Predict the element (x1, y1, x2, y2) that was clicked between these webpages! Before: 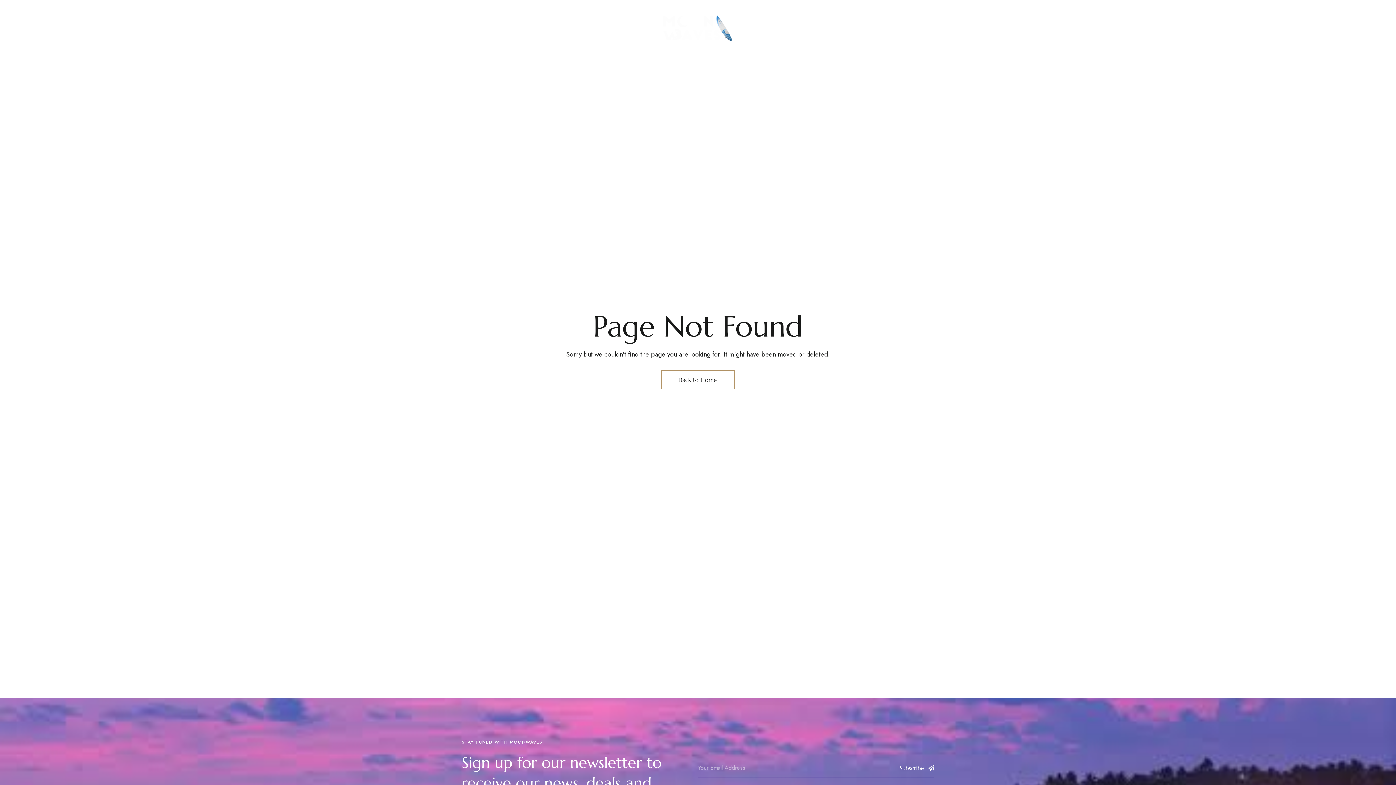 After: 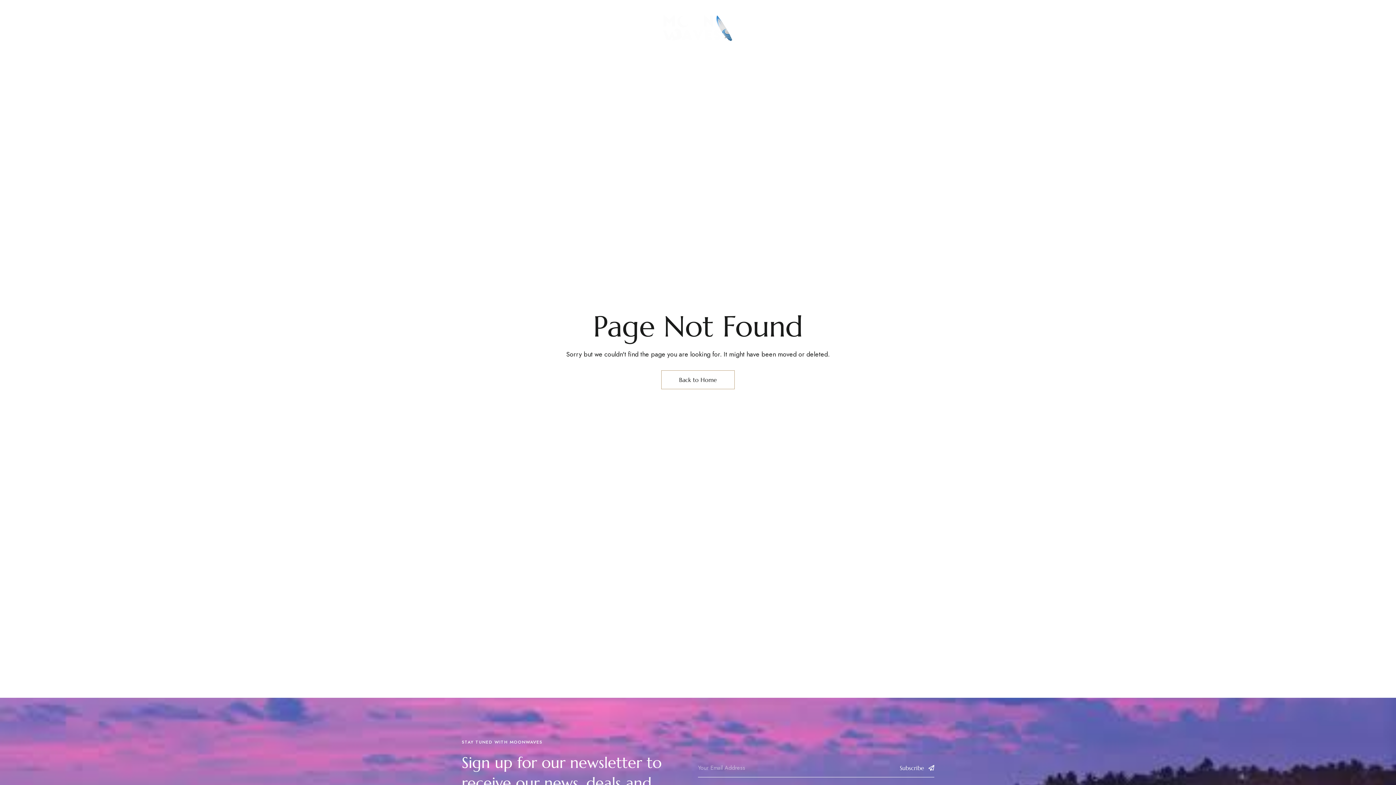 Action: bbox: (900, 758, 934, 777) label: Subscribe